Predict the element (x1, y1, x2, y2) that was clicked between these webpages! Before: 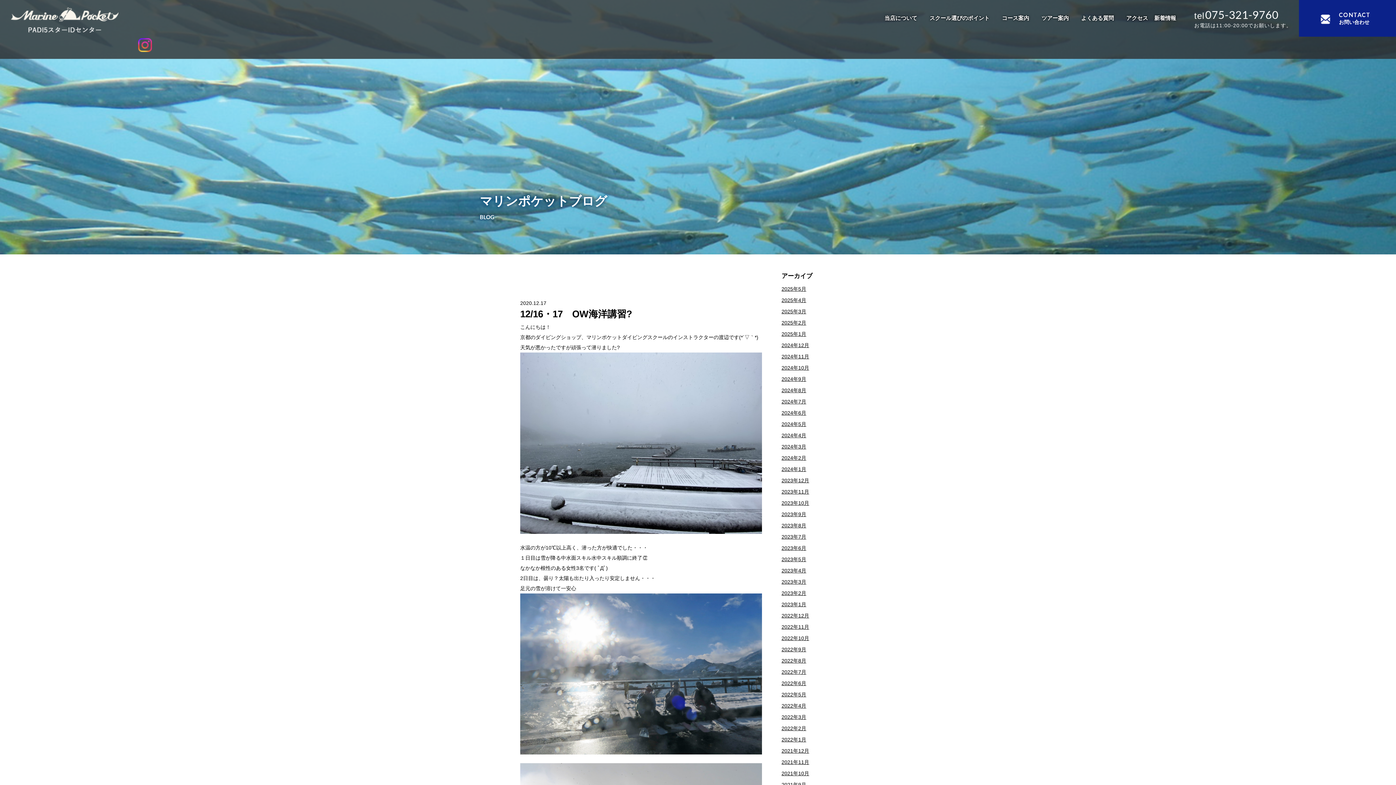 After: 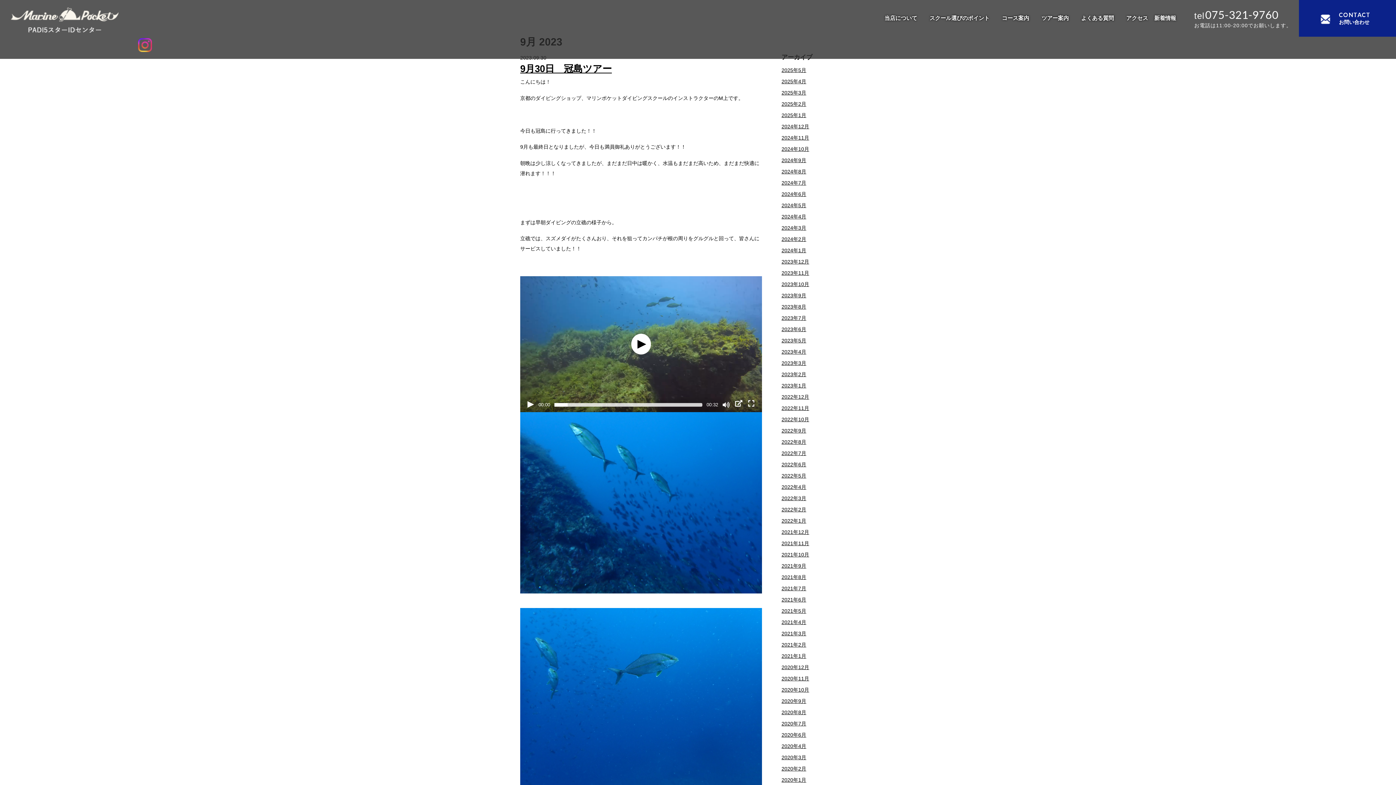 Action: bbox: (781, 511, 806, 517) label: 2023年9月